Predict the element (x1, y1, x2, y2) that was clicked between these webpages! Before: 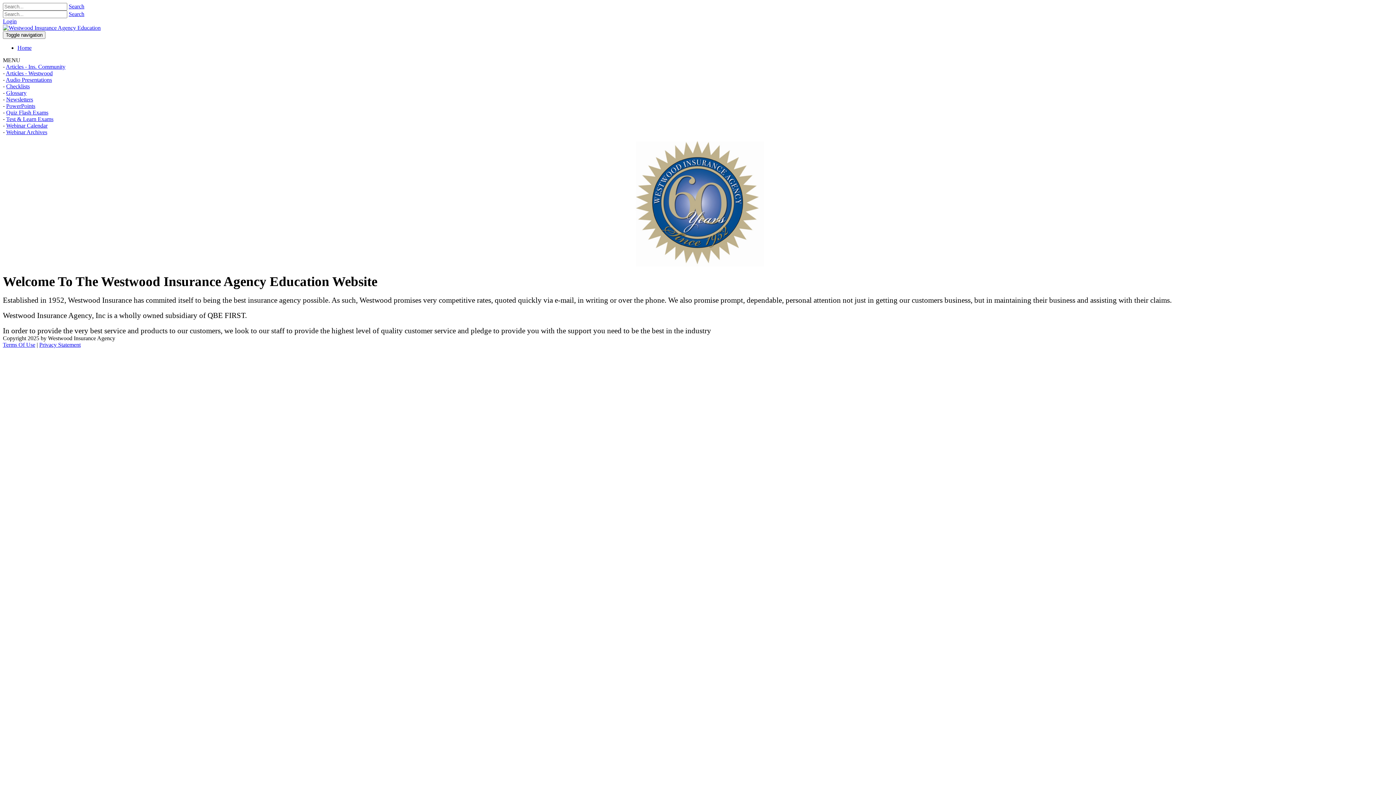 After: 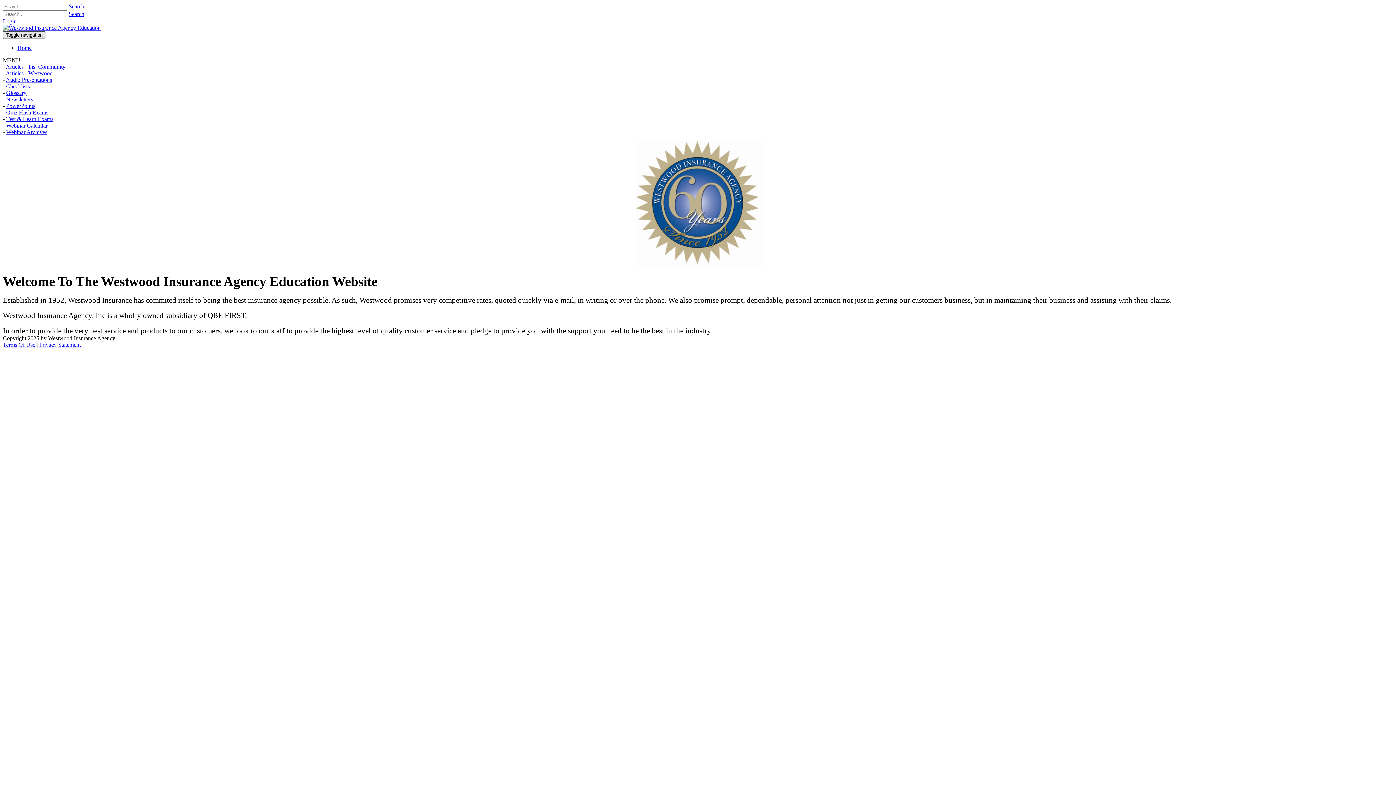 Action: bbox: (2, 31, 45, 38) label: Toggle navigation